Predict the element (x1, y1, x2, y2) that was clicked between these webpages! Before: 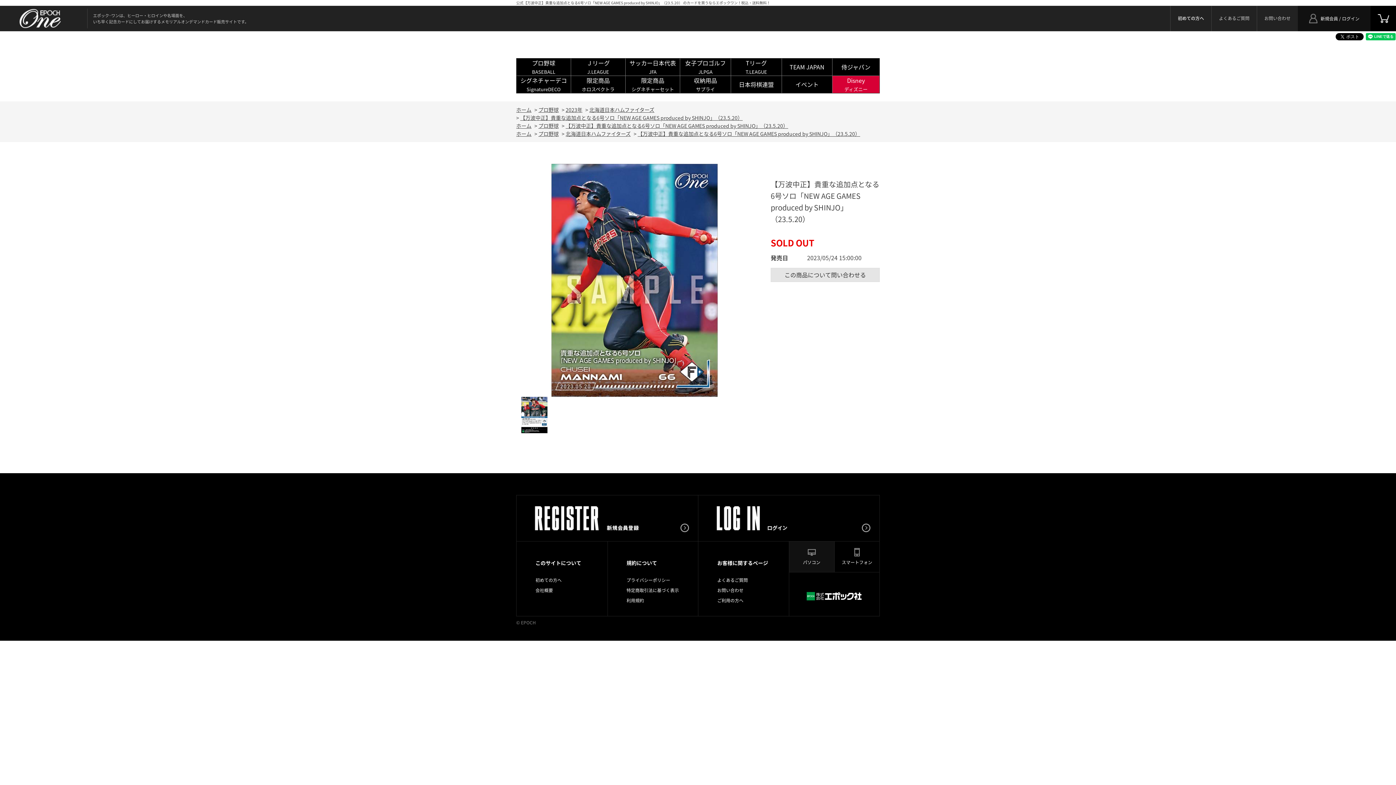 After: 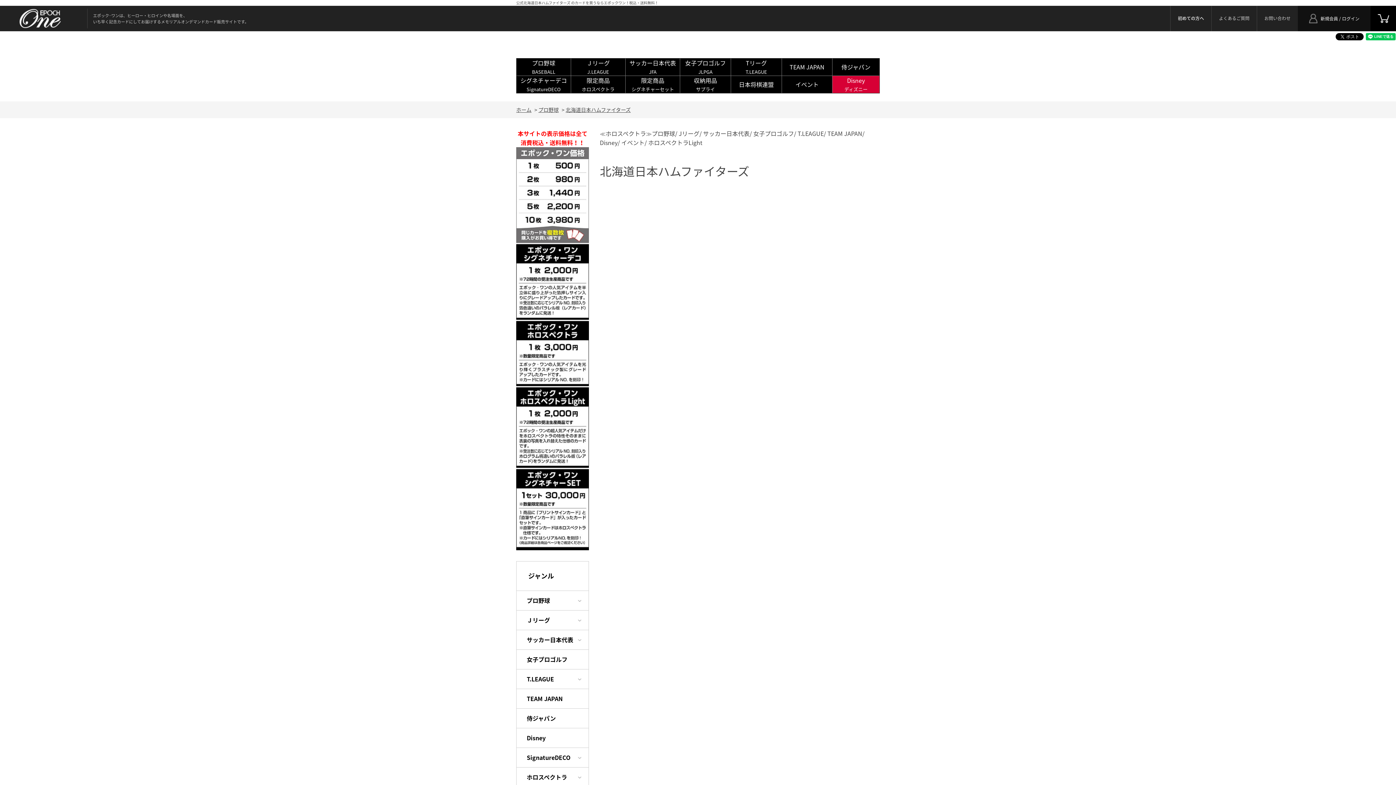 Action: bbox: (565, 130, 630, 137) label: 北海道日本ハムファイターズ